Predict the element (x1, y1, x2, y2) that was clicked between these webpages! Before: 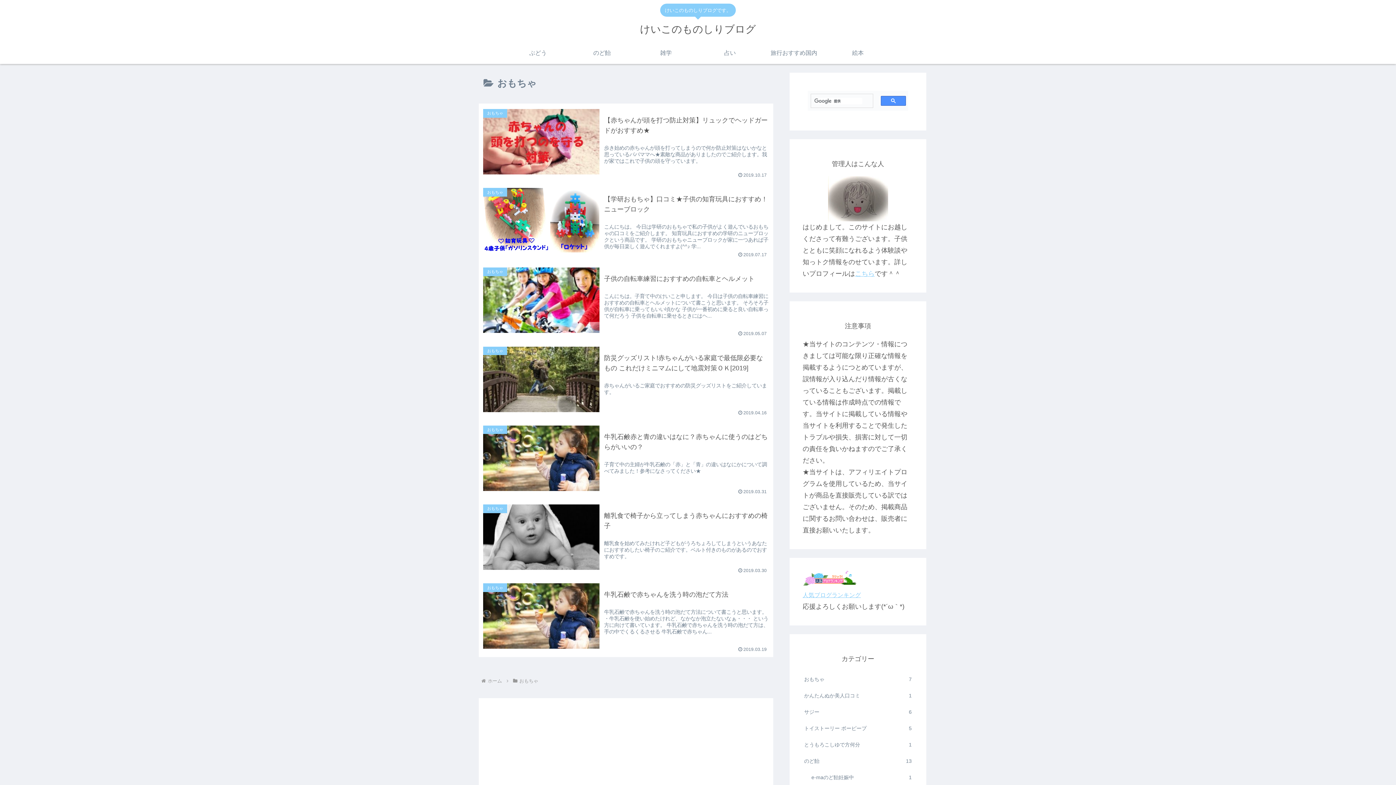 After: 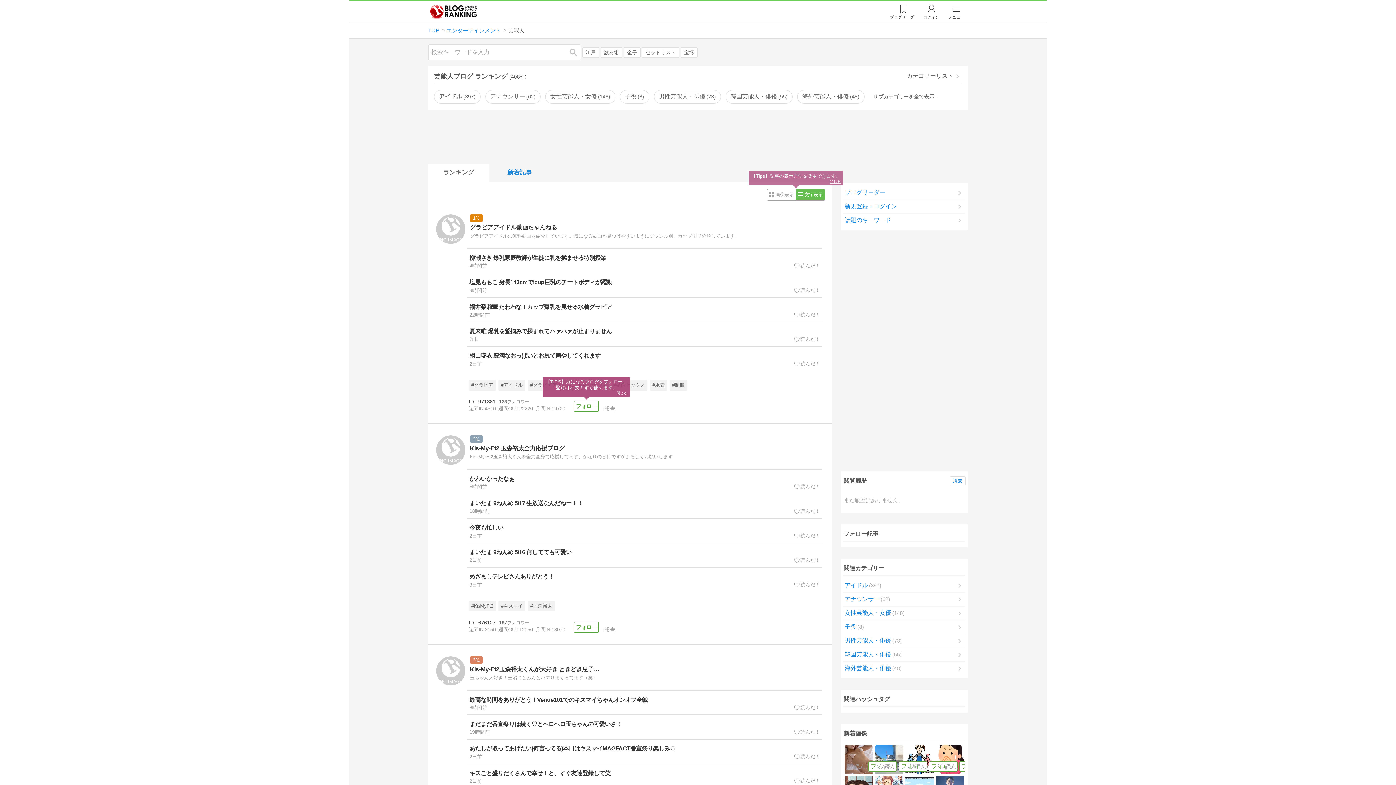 Action: bbox: (802, 580, 856, 587)